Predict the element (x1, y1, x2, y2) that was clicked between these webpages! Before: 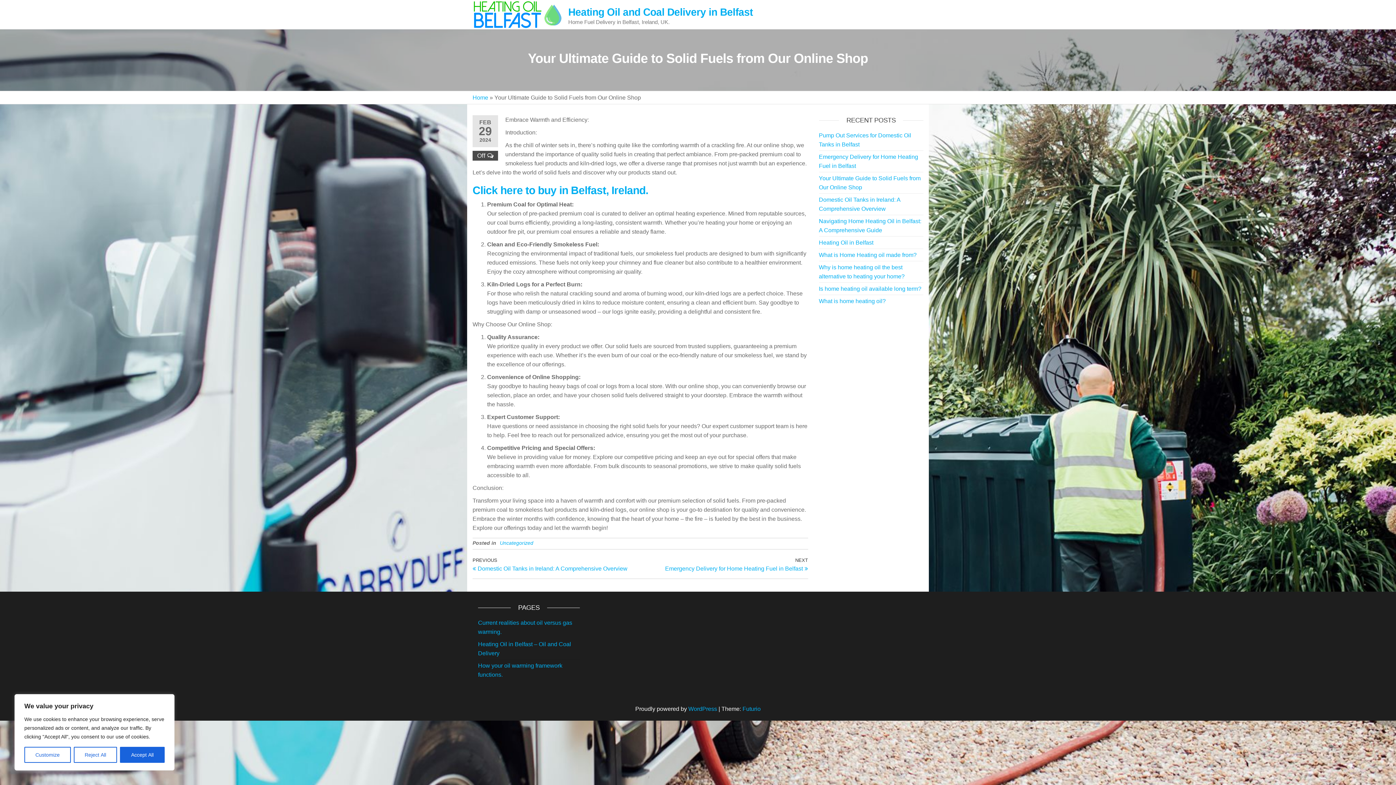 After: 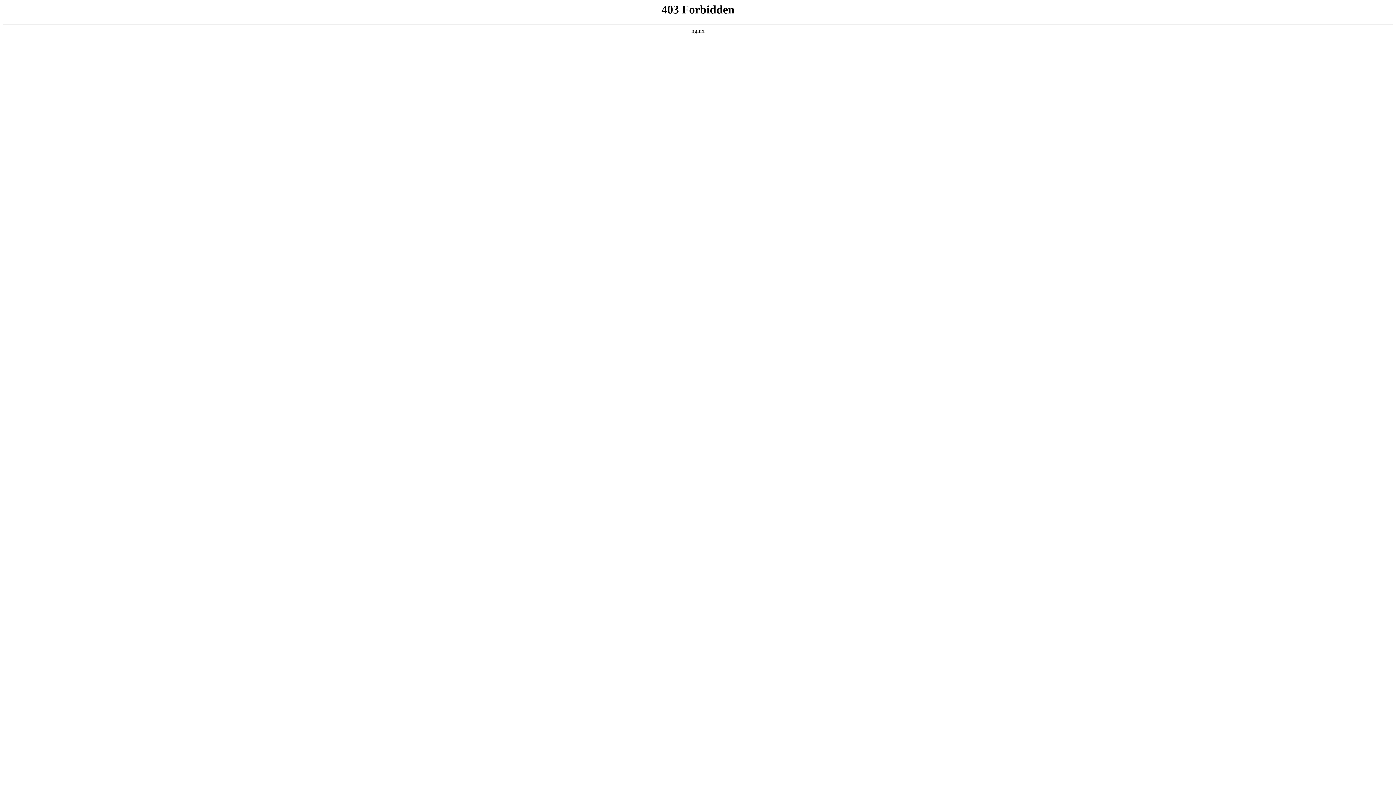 Action: label: WordPress bbox: (688, 706, 717, 712)